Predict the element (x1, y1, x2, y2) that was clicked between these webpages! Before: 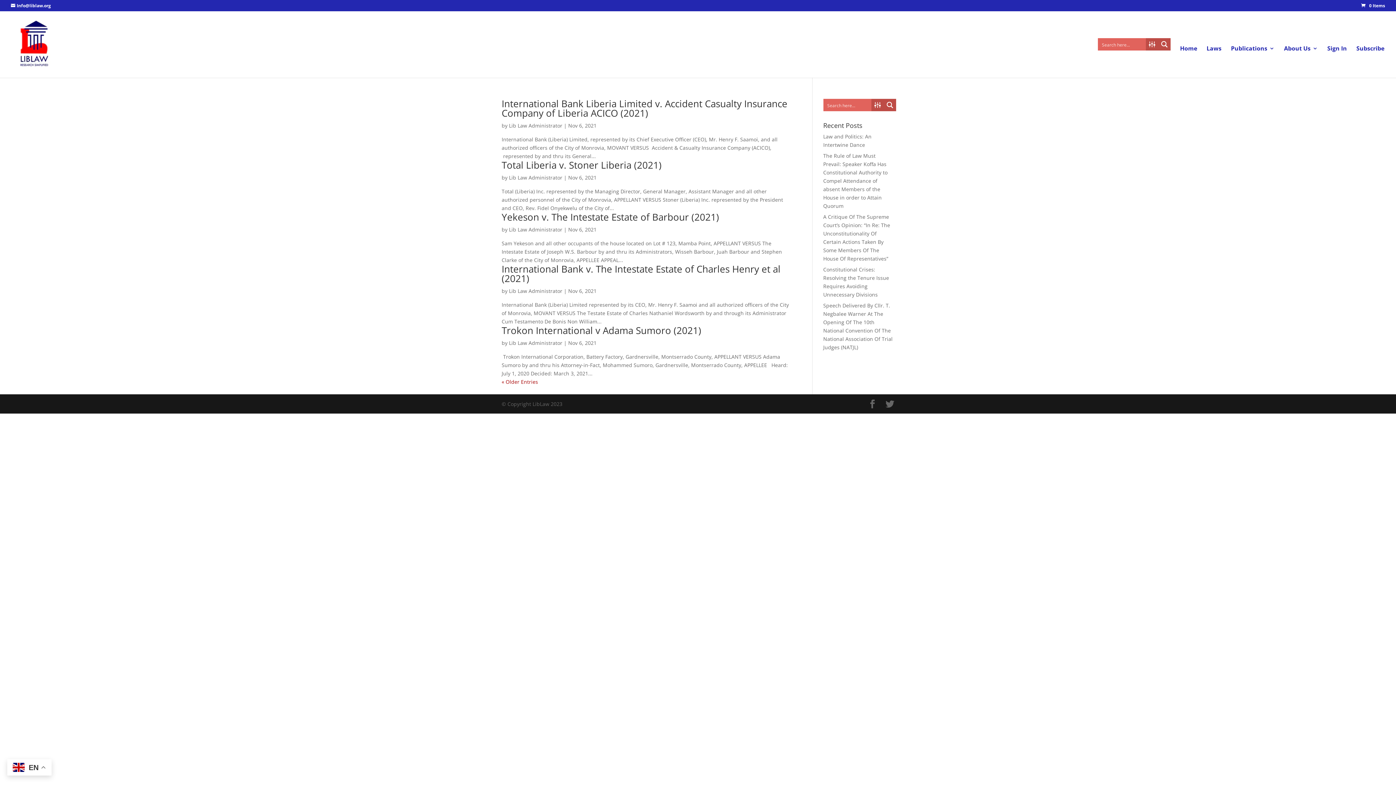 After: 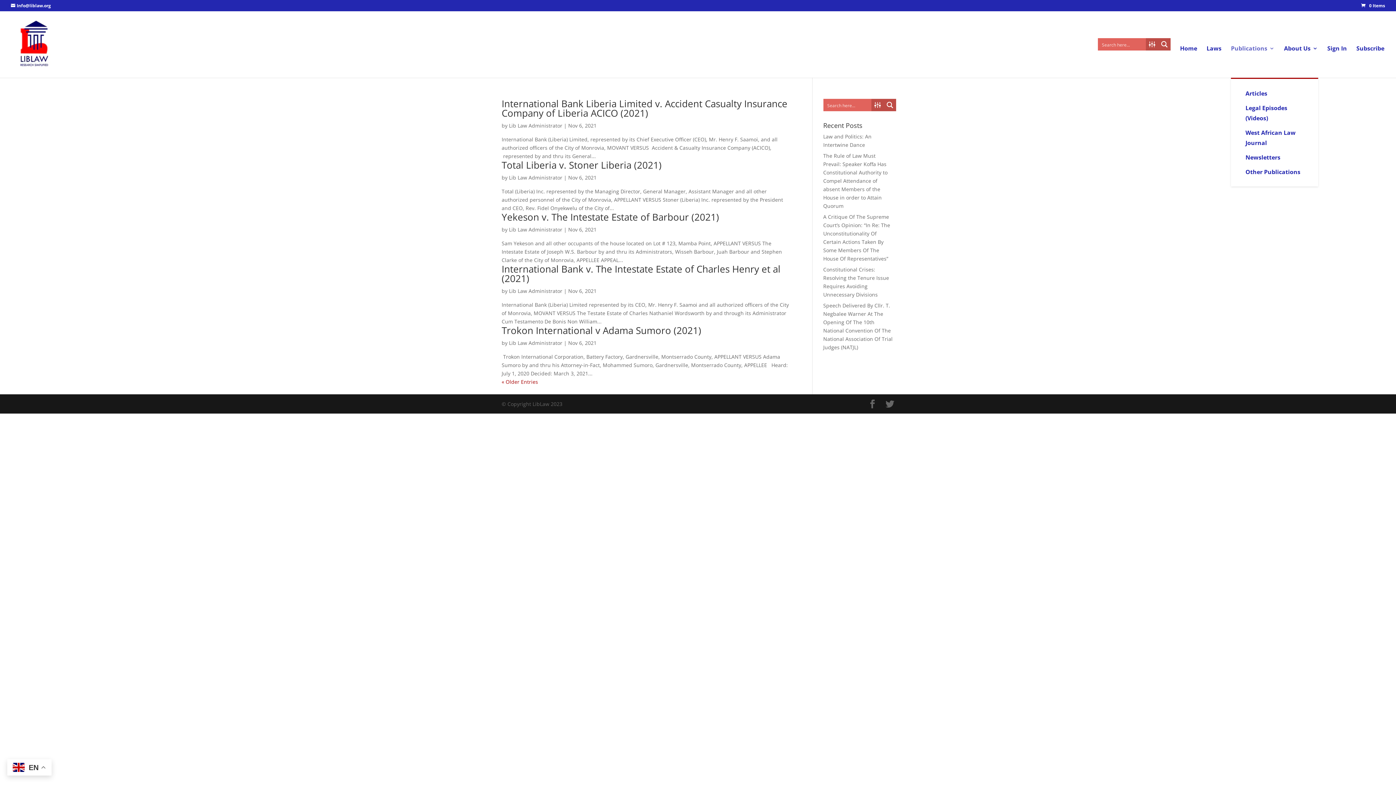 Action: bbox: (1231, 45, 1274, 77) label: Publications